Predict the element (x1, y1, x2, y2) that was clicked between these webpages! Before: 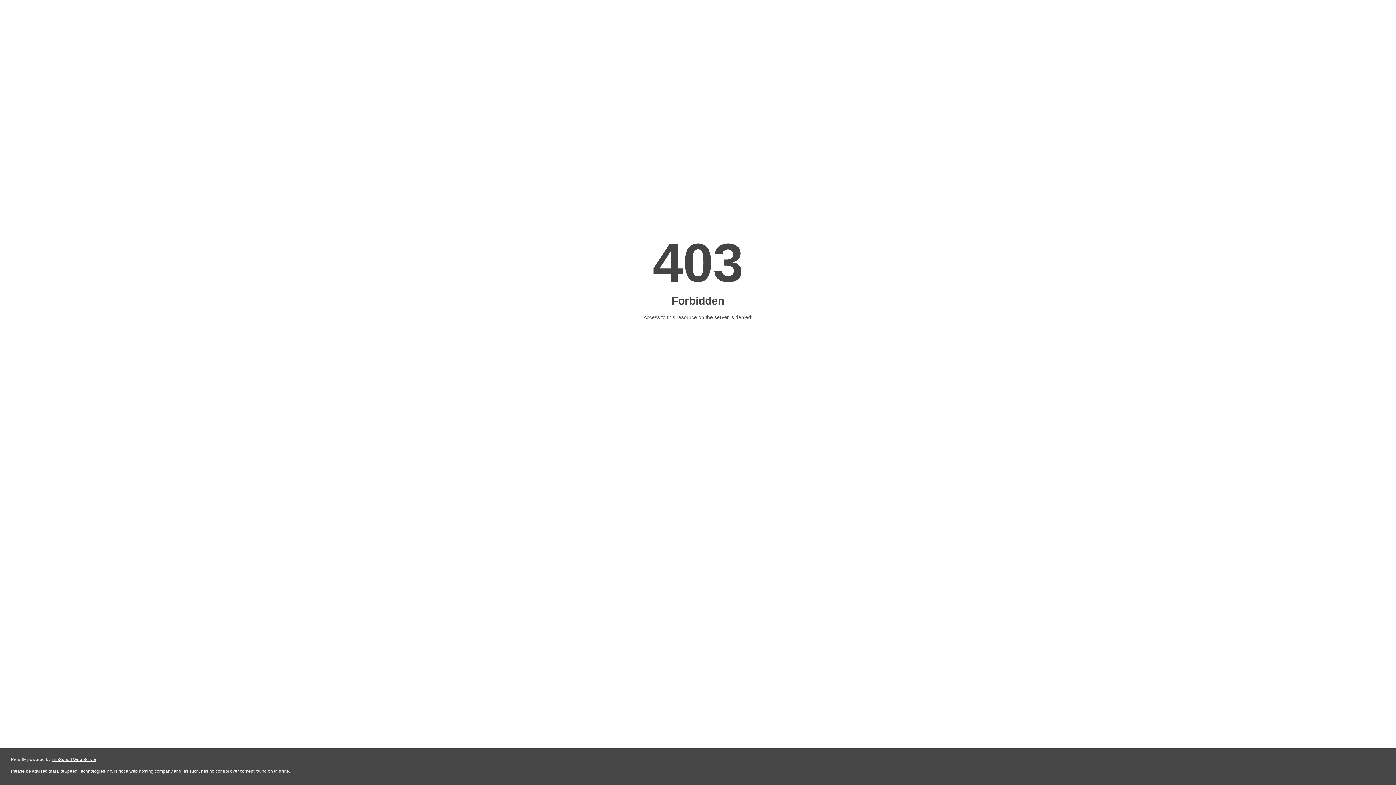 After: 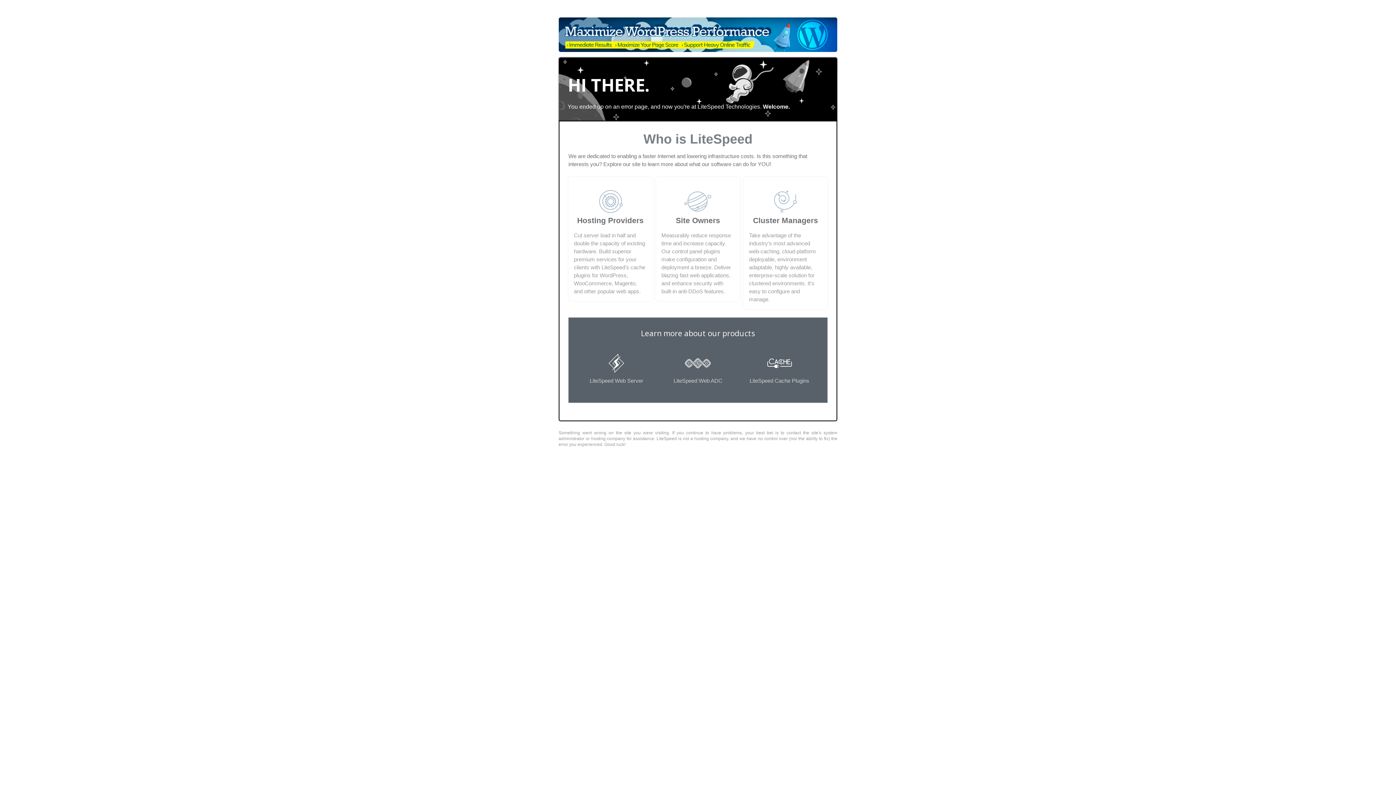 Action: label: LiteSpeed Web Server bbox: (51, 757, 96, 762)